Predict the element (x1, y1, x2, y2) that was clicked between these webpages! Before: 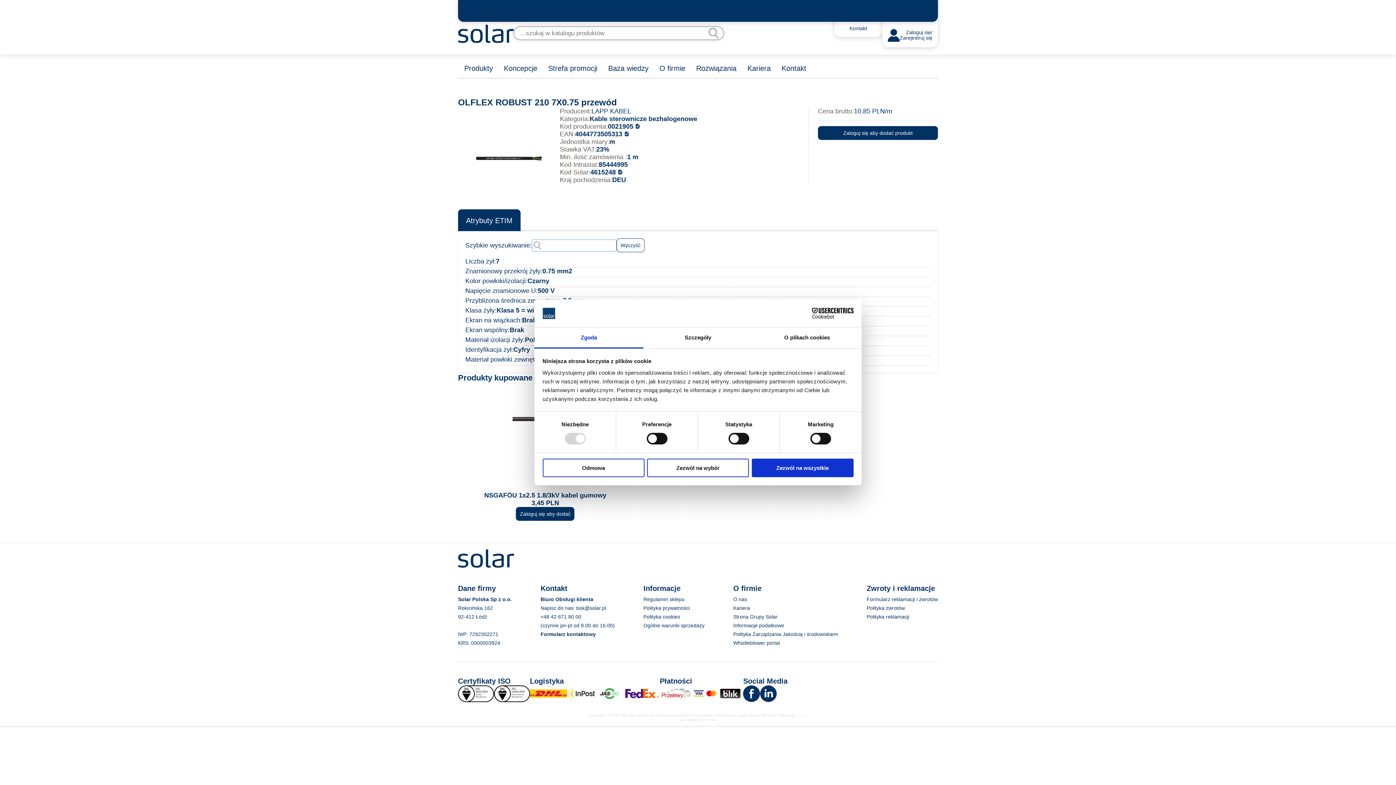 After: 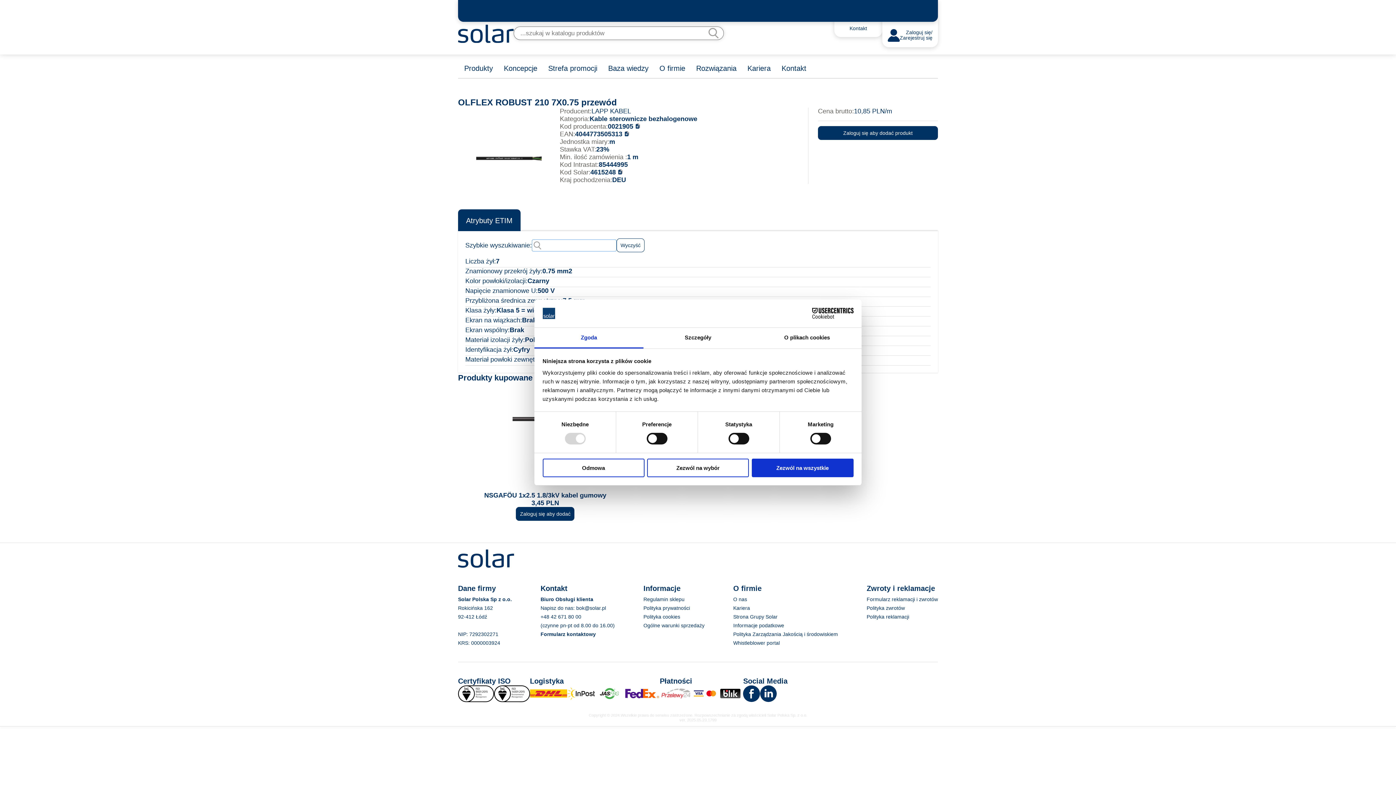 Action: bbox: (790, 308, 853, 319) label: Cookiebot - opens in a new window